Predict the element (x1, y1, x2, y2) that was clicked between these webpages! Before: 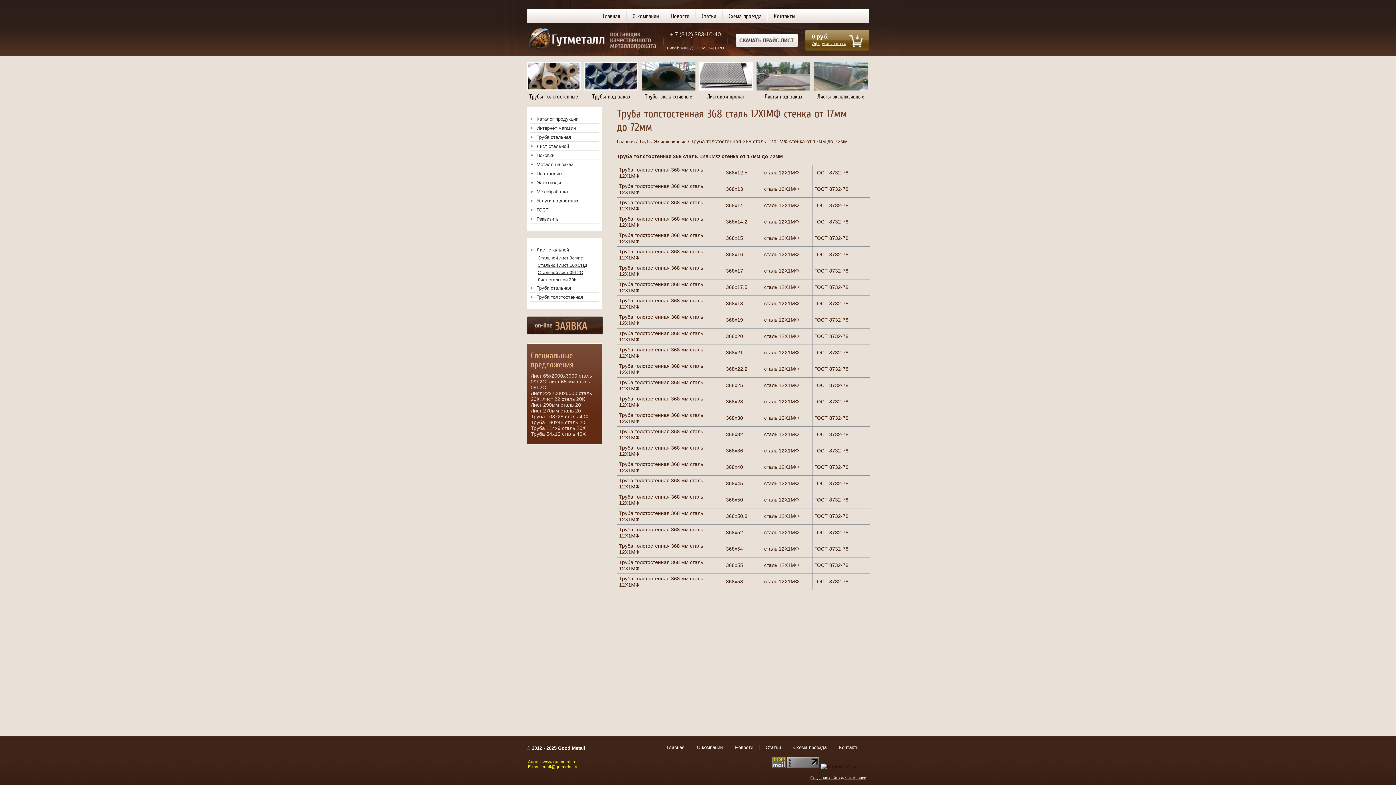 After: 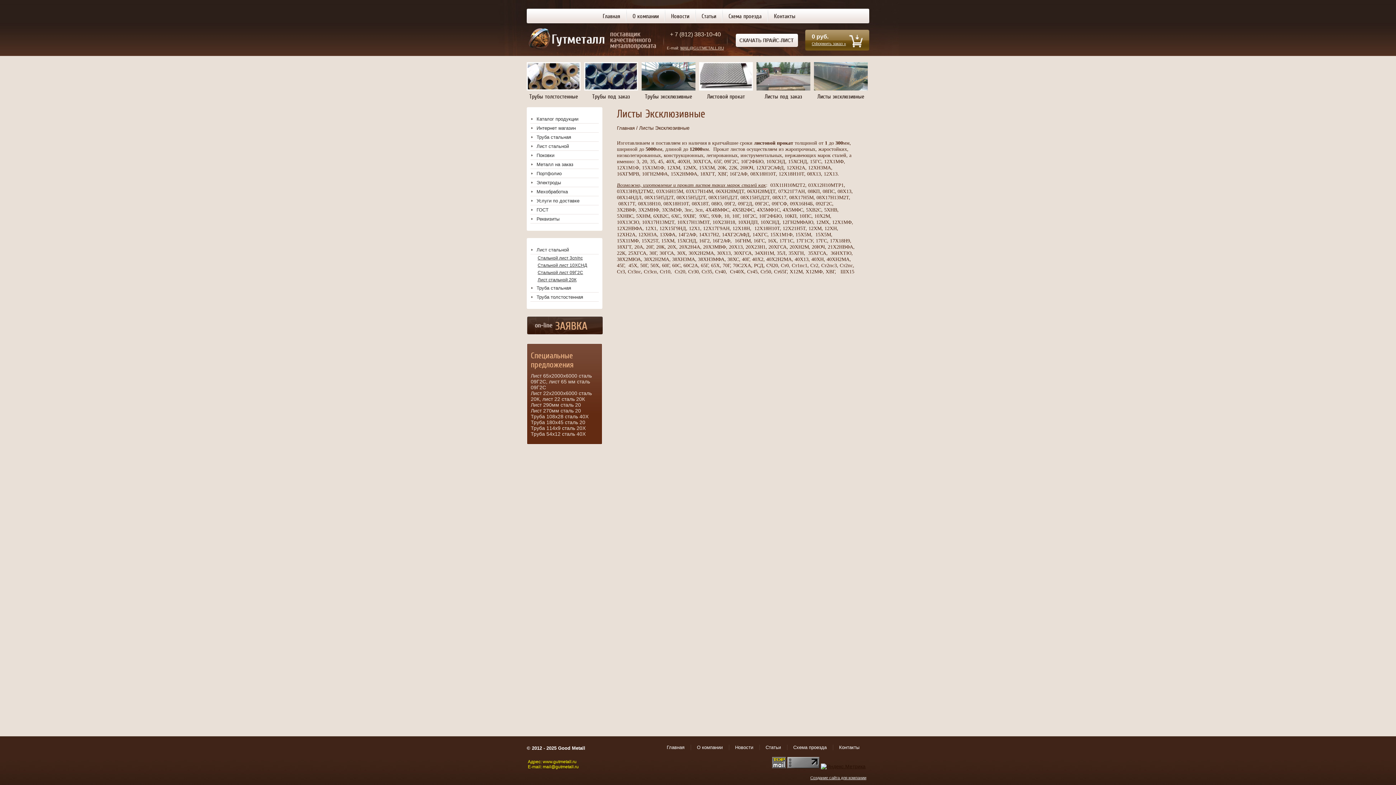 Action: label: Листы эксклюзивные bbox: (814, 93, 868, 100)